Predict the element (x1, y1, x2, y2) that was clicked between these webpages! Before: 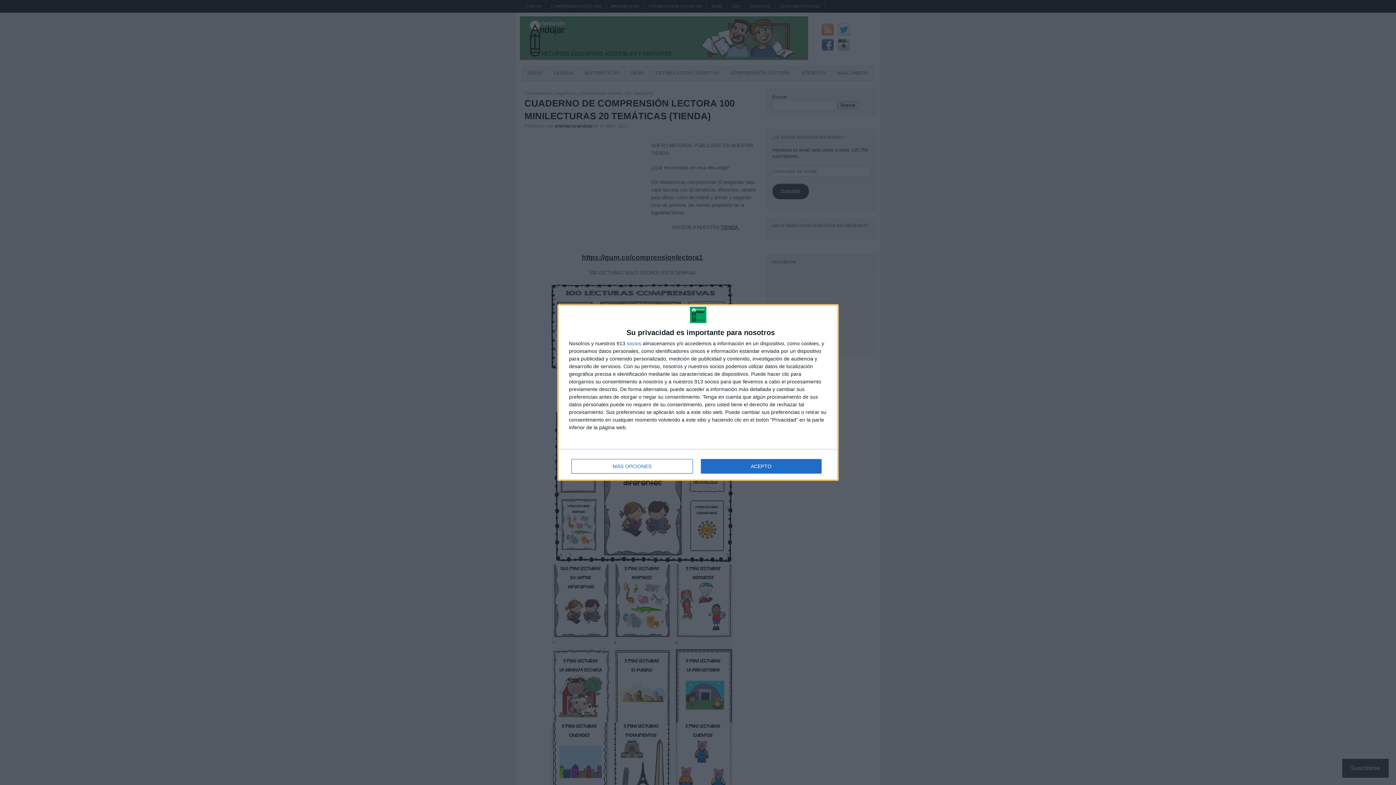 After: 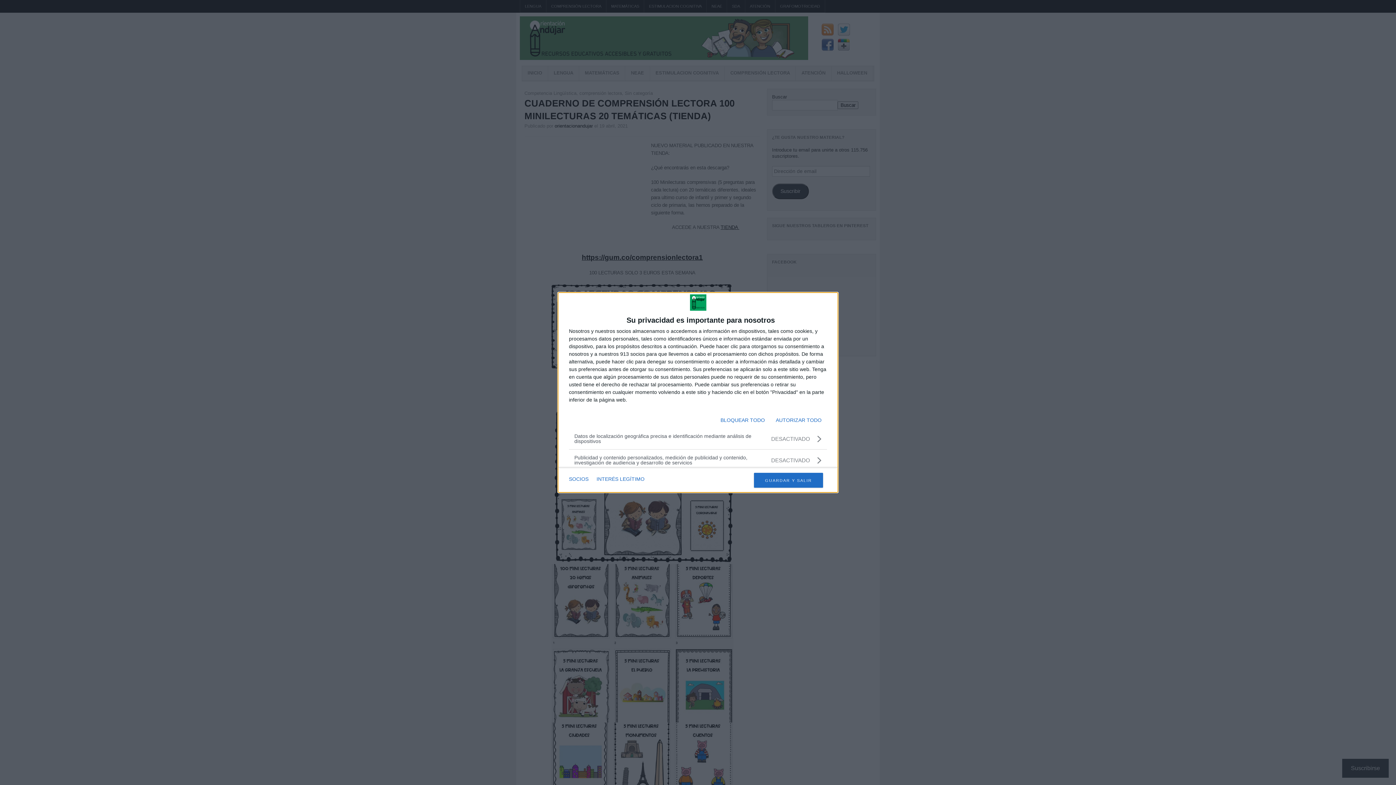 Action: bbox: (571, 459, 692, 473) label: MÁS OPCIONES